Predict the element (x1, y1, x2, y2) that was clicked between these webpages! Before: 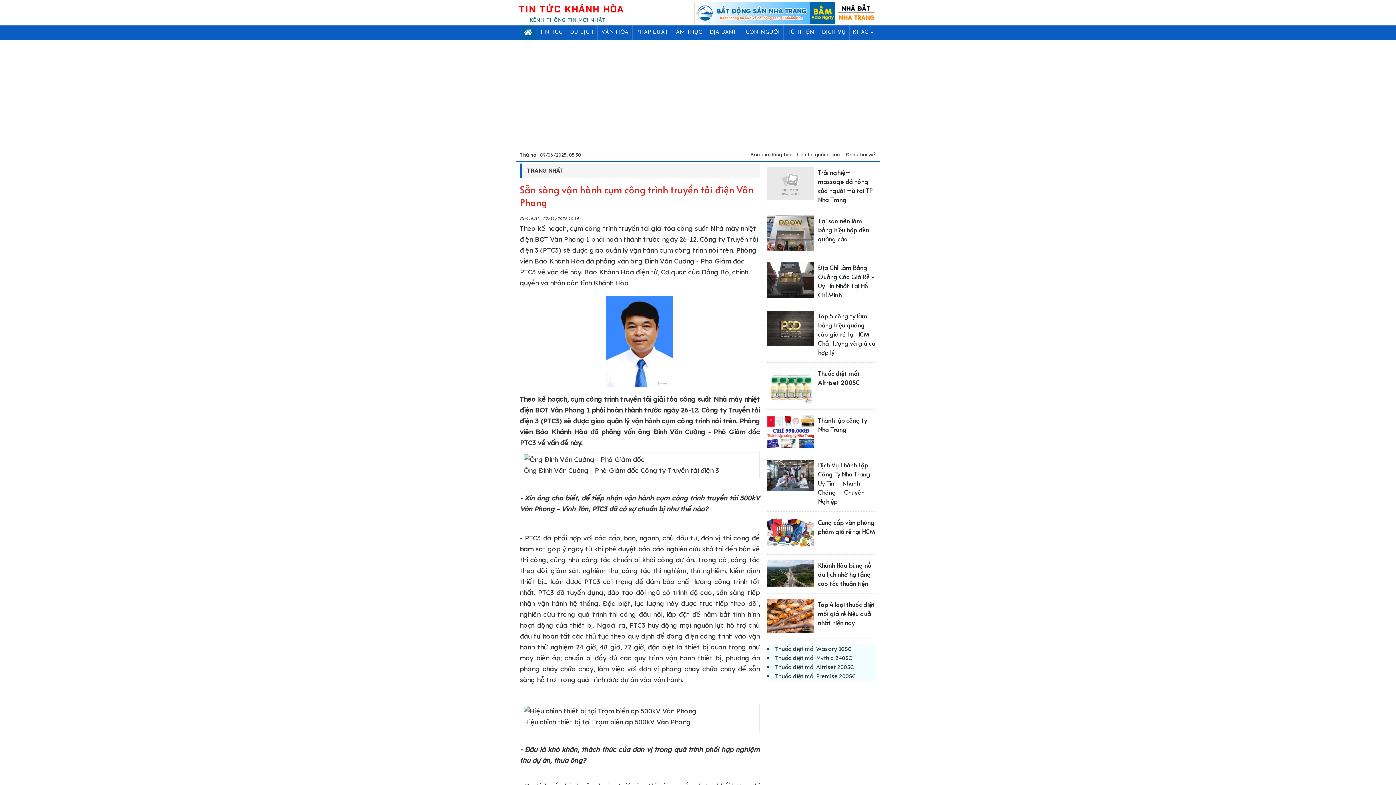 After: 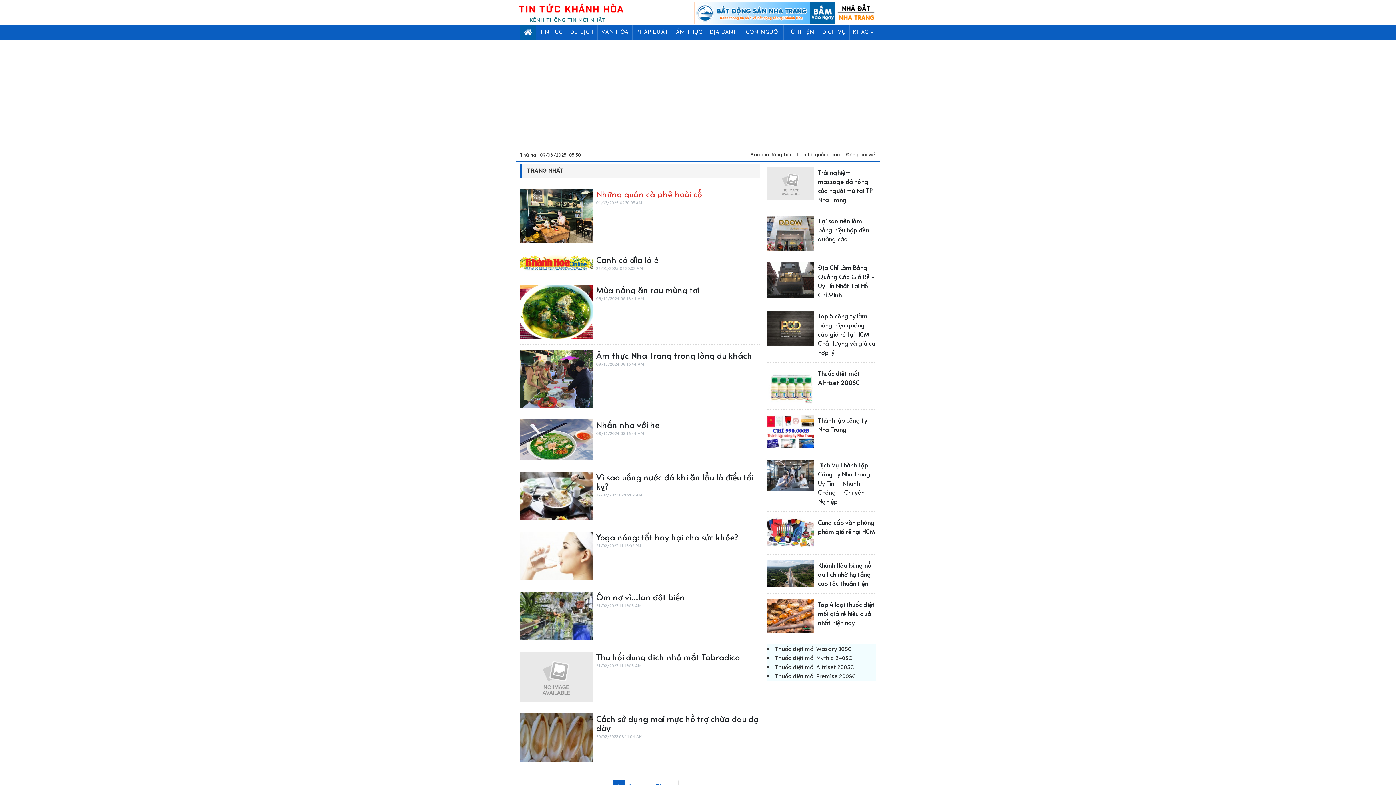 Action: label: ẨM THỰC bbox: (672, 25, 705, 39)